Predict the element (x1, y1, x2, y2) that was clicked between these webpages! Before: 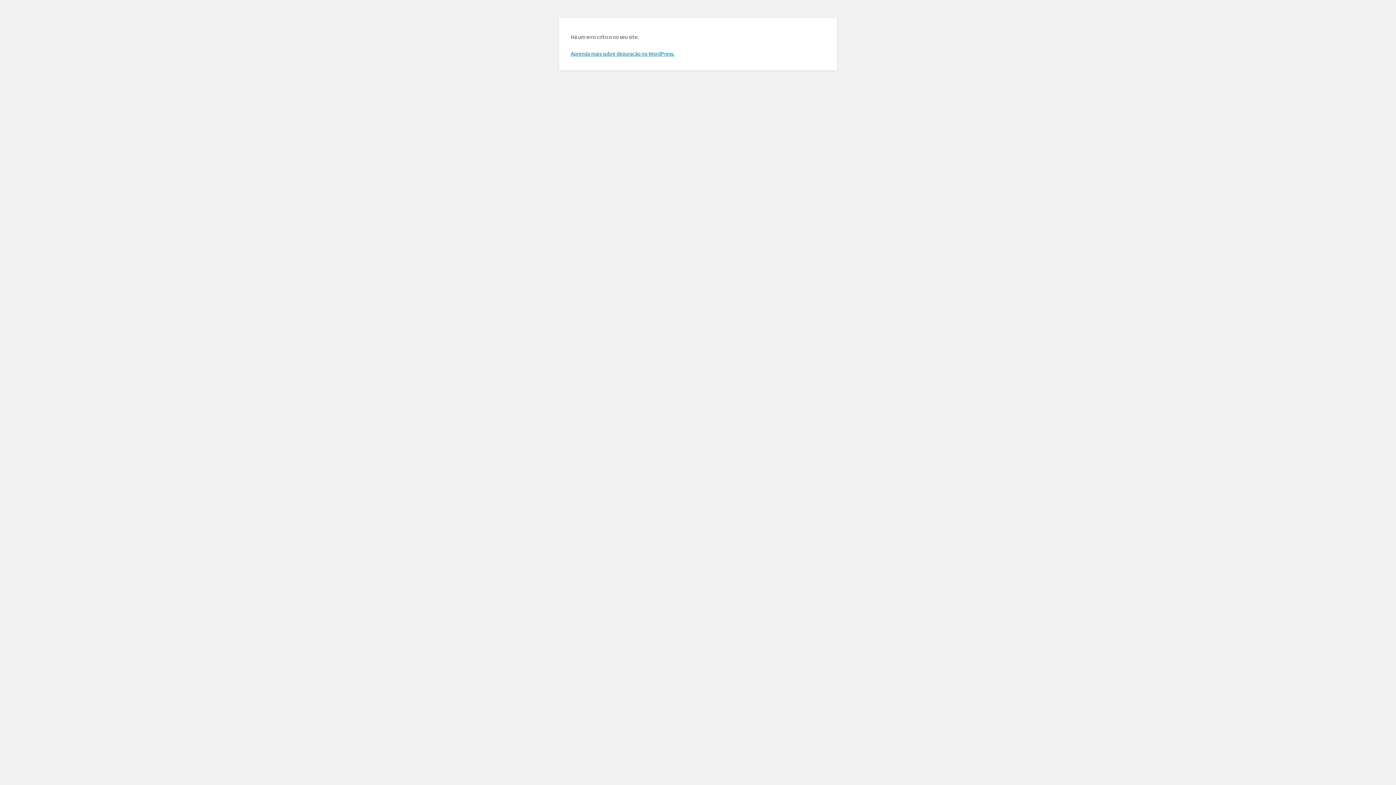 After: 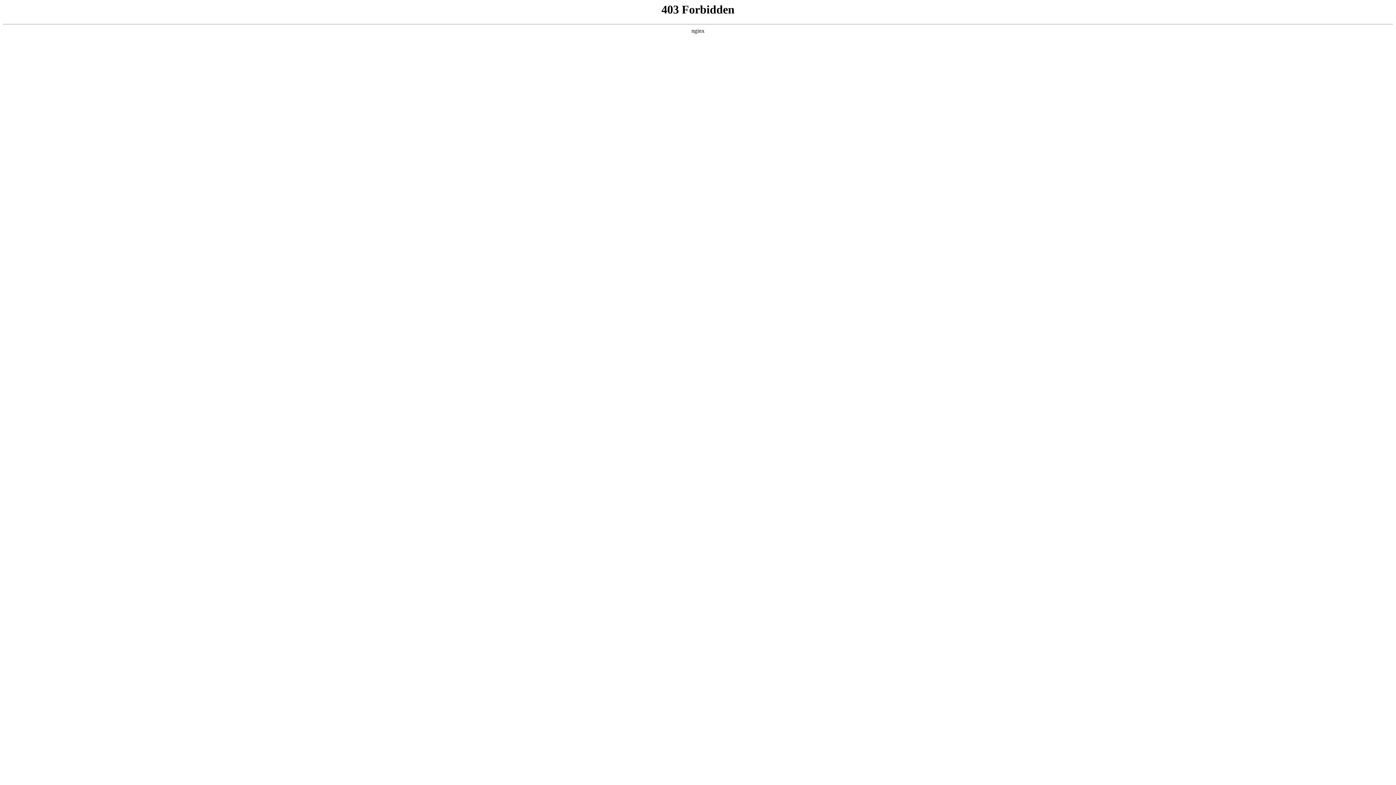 Action: bbox: (570, 50, 674, 56) label: Aprenda mais sobre depuração no WordPress.